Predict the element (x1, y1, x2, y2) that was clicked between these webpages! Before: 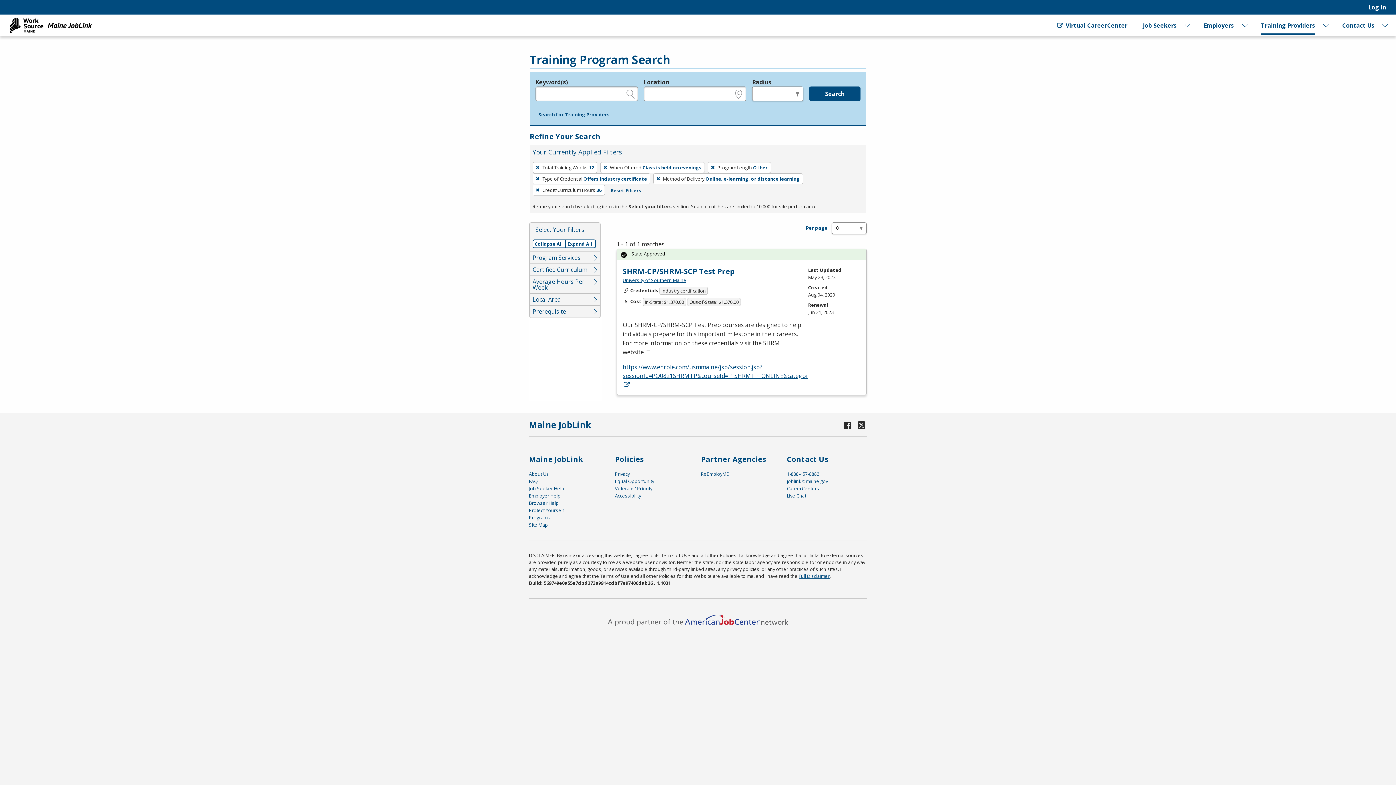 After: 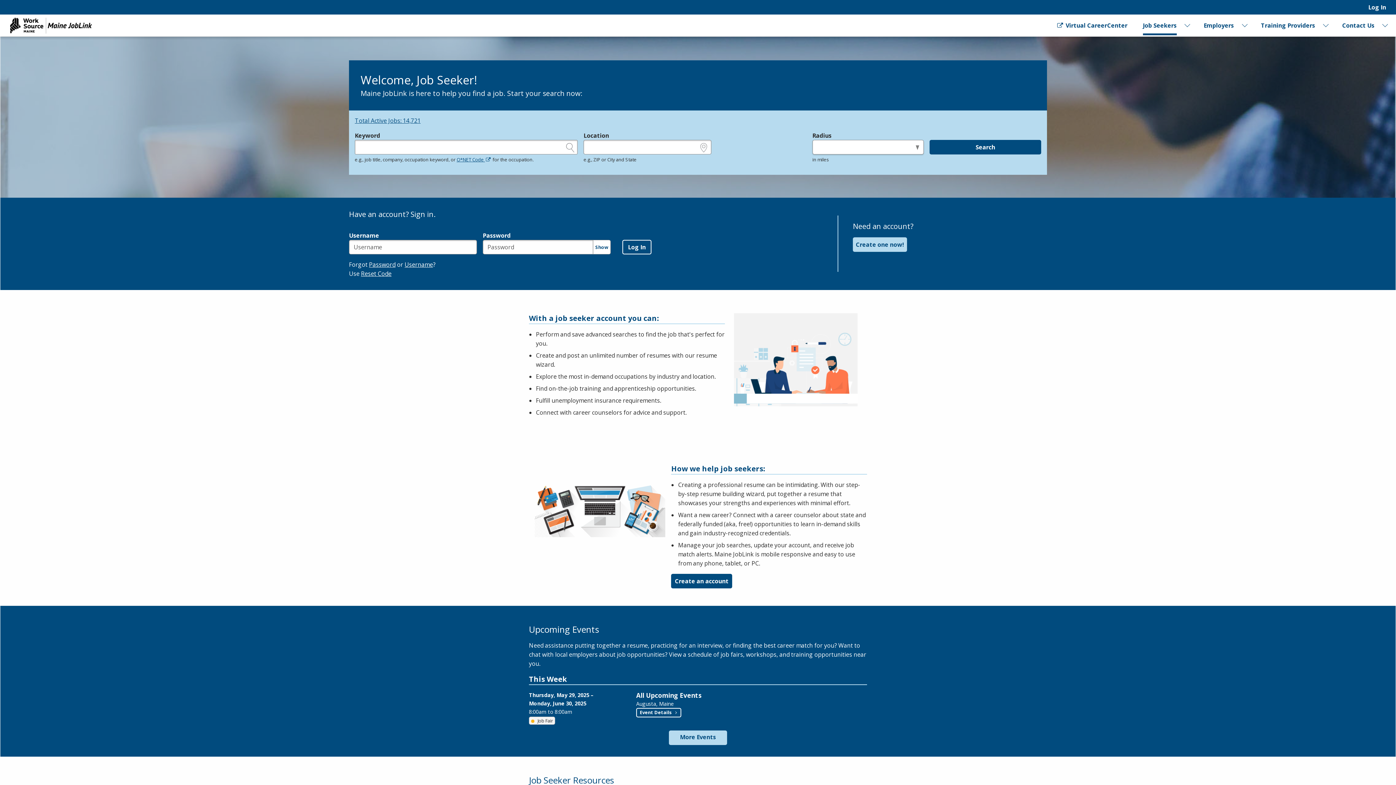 Action: bbox: (1143, 14, 1176, 36) label: Job Seekers